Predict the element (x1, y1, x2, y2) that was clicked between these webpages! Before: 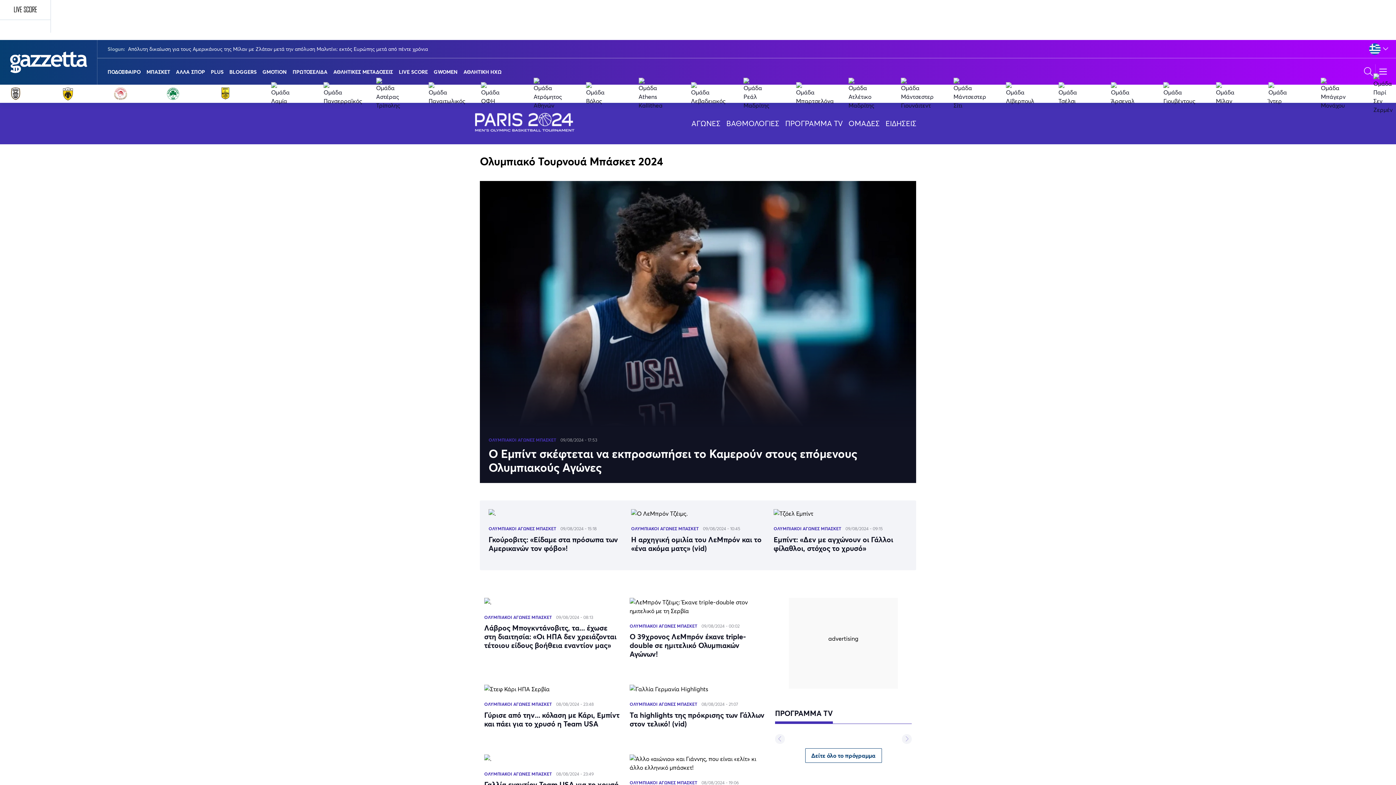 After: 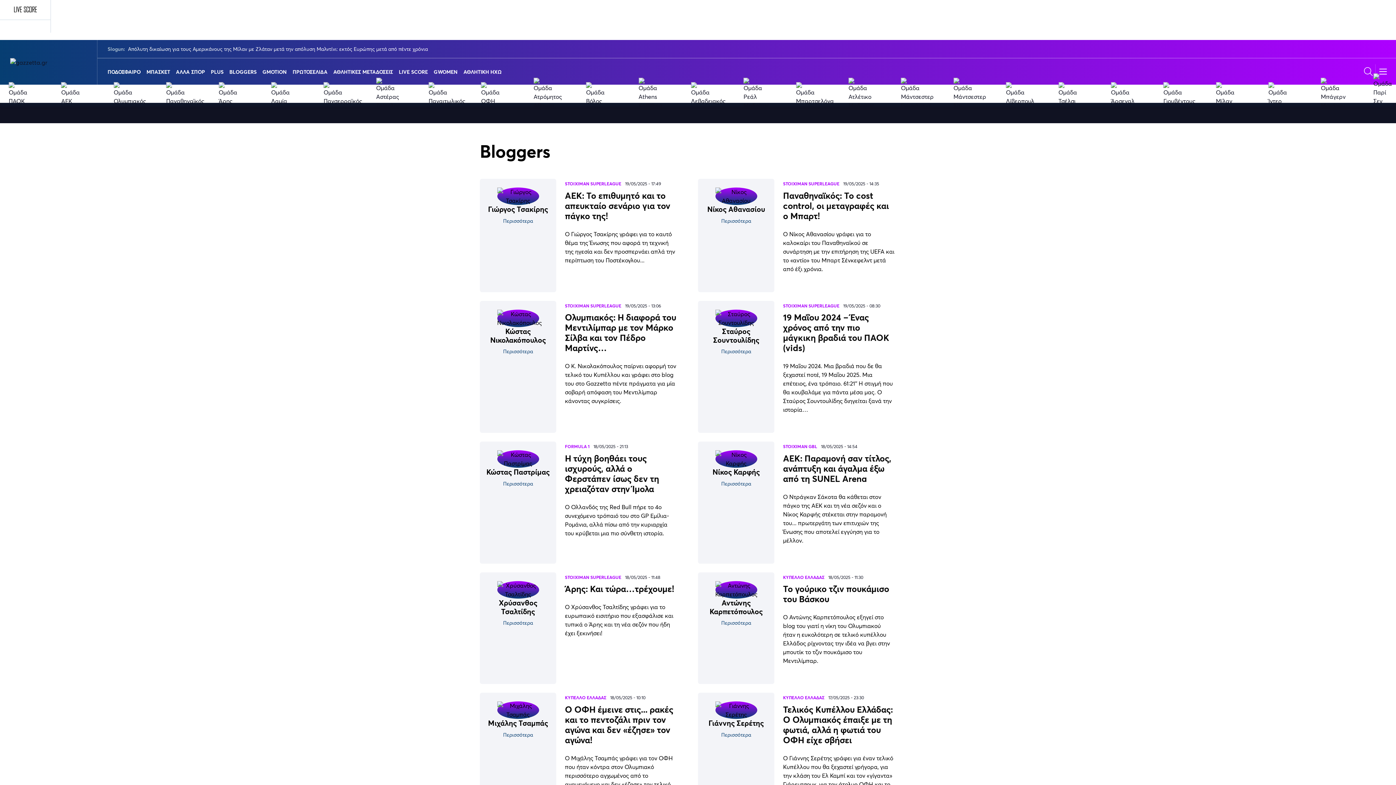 Action: bbox: (229, 58, 256, 84) label: BLOGGERS